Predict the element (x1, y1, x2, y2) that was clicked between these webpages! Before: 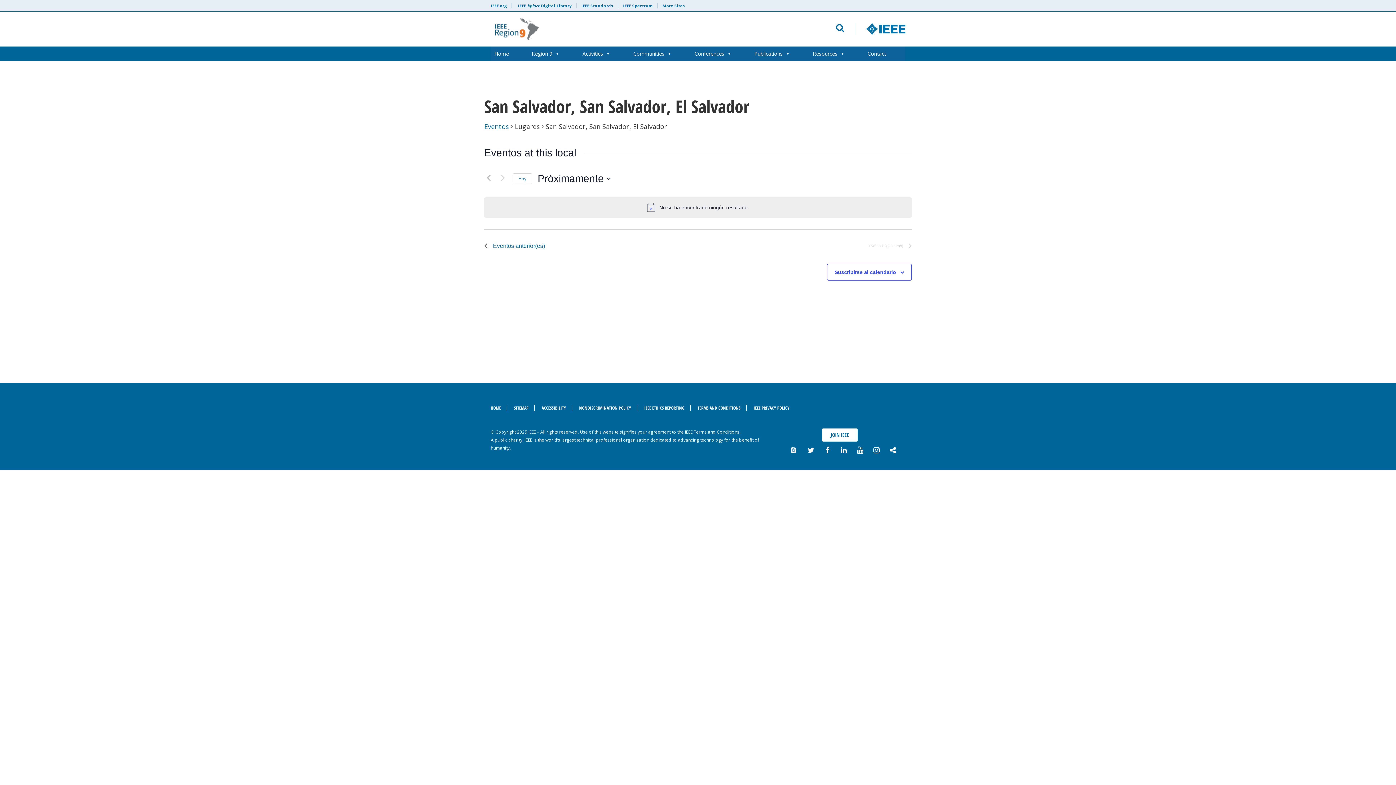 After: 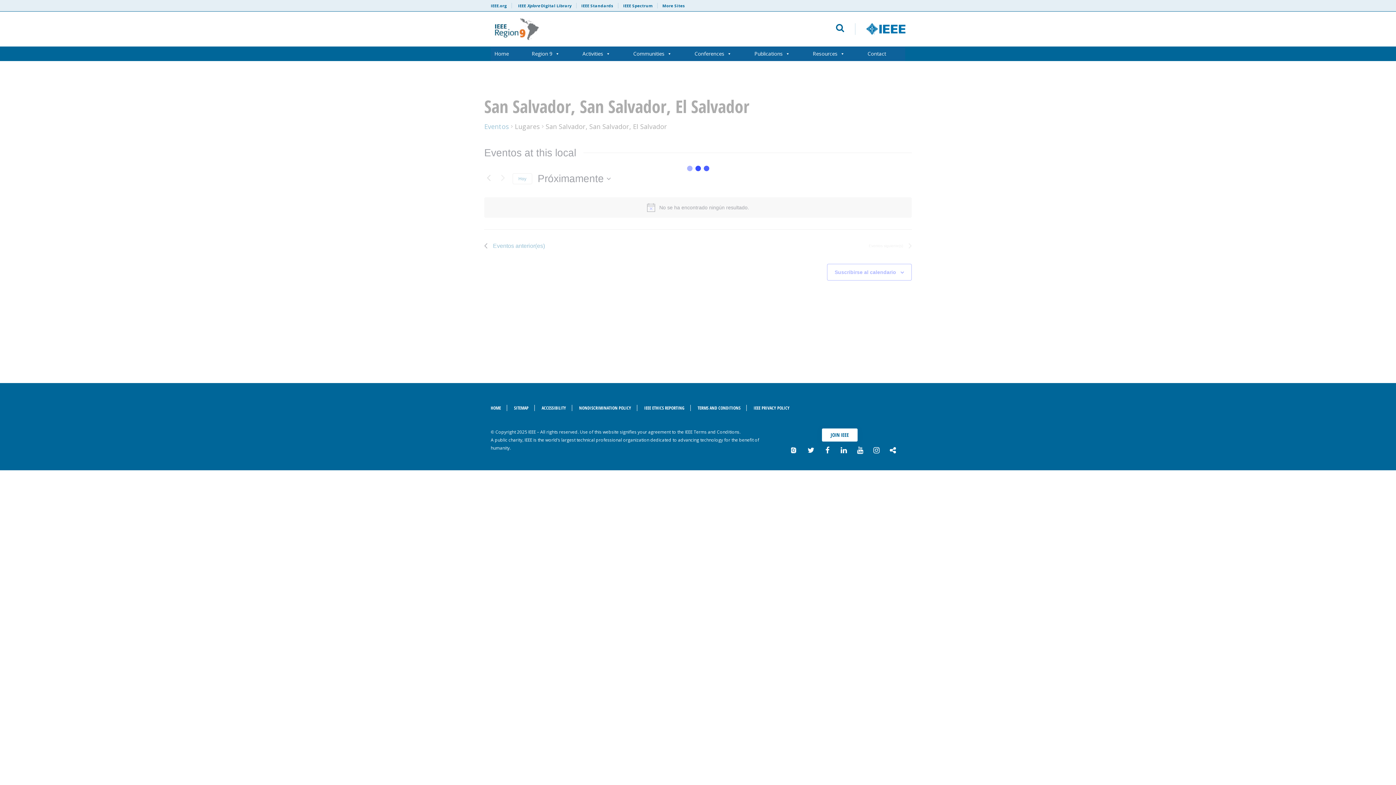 Action: label: Eventos anterior(es) bbox: (484, 241, 545, 250)